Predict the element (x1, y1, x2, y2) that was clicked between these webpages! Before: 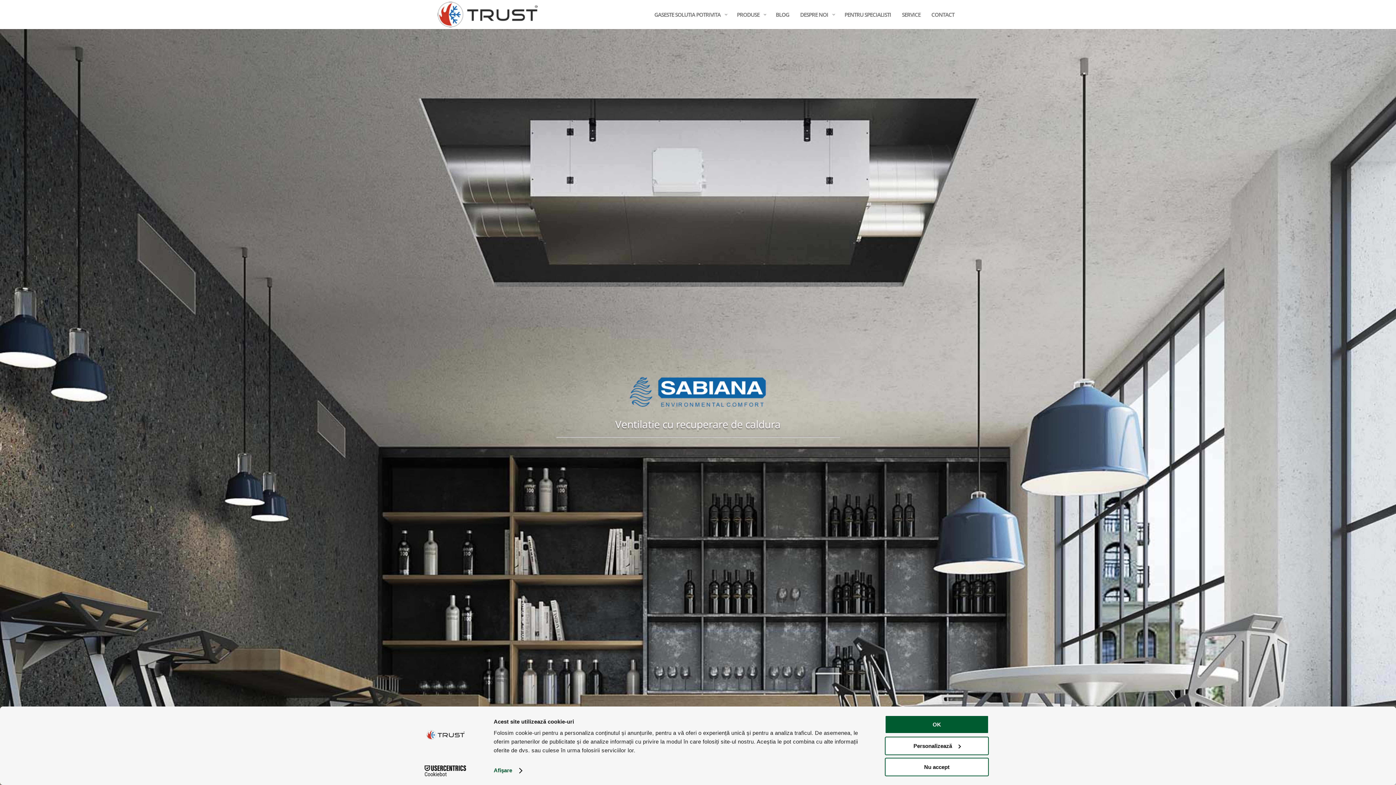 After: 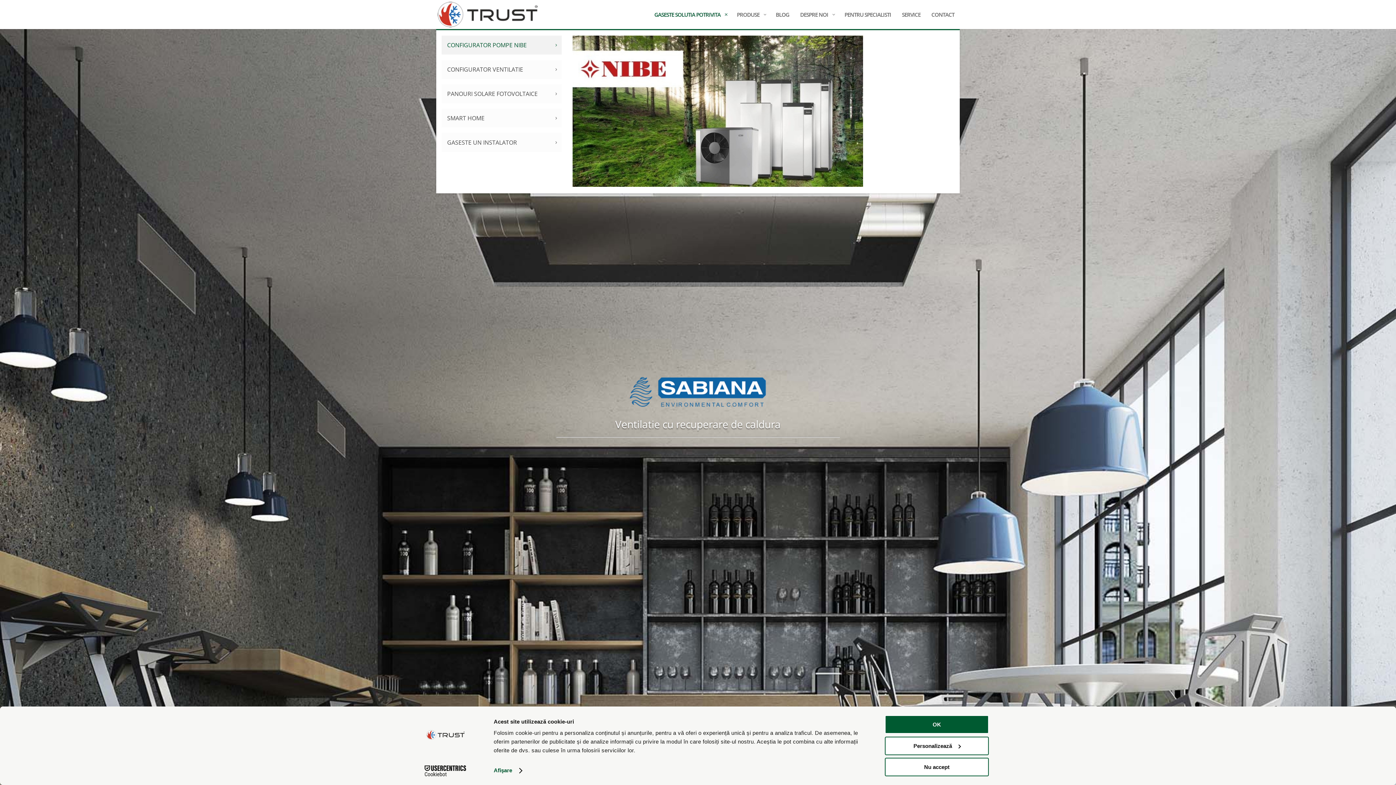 Action: bbox: (649, 10, 731, 29) label: GASESTE SOLUTIA POTRIVITA